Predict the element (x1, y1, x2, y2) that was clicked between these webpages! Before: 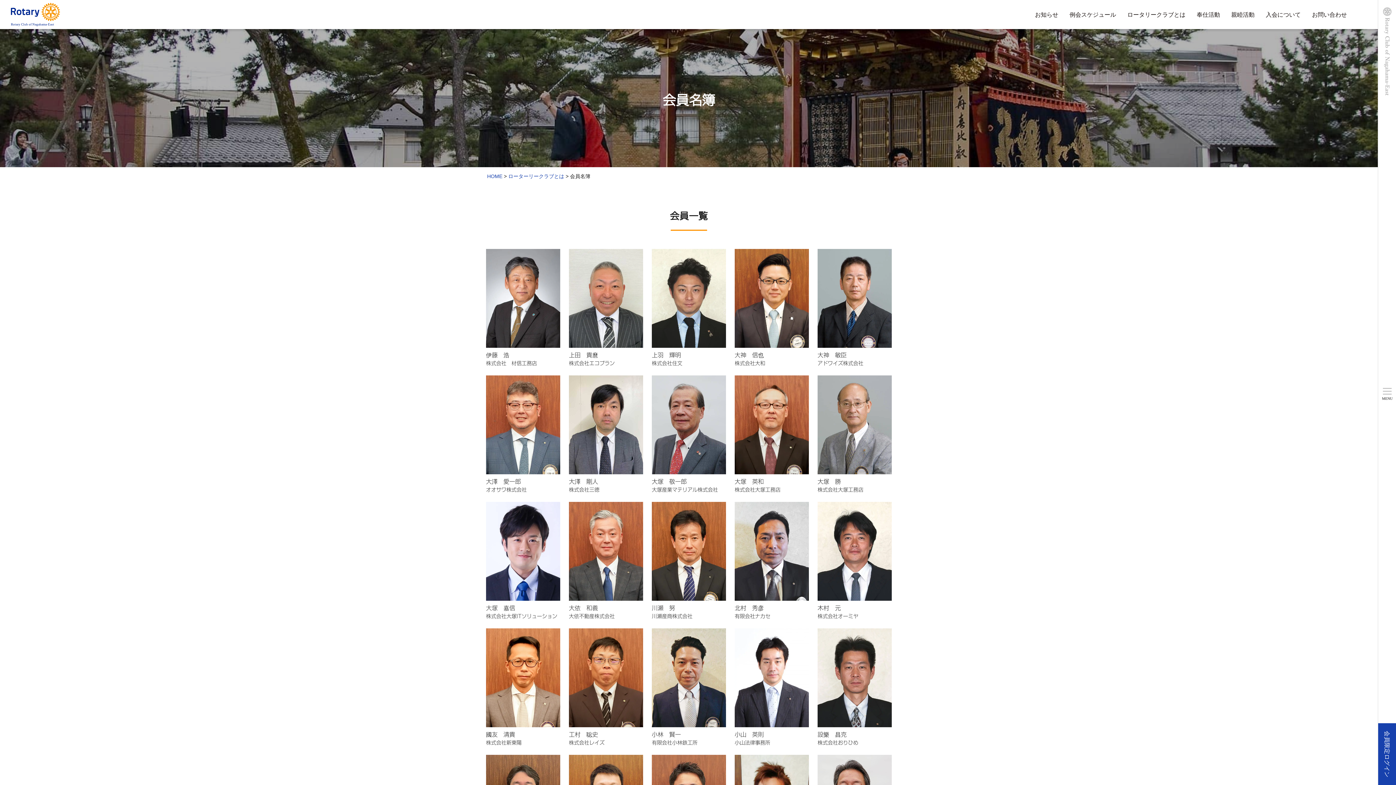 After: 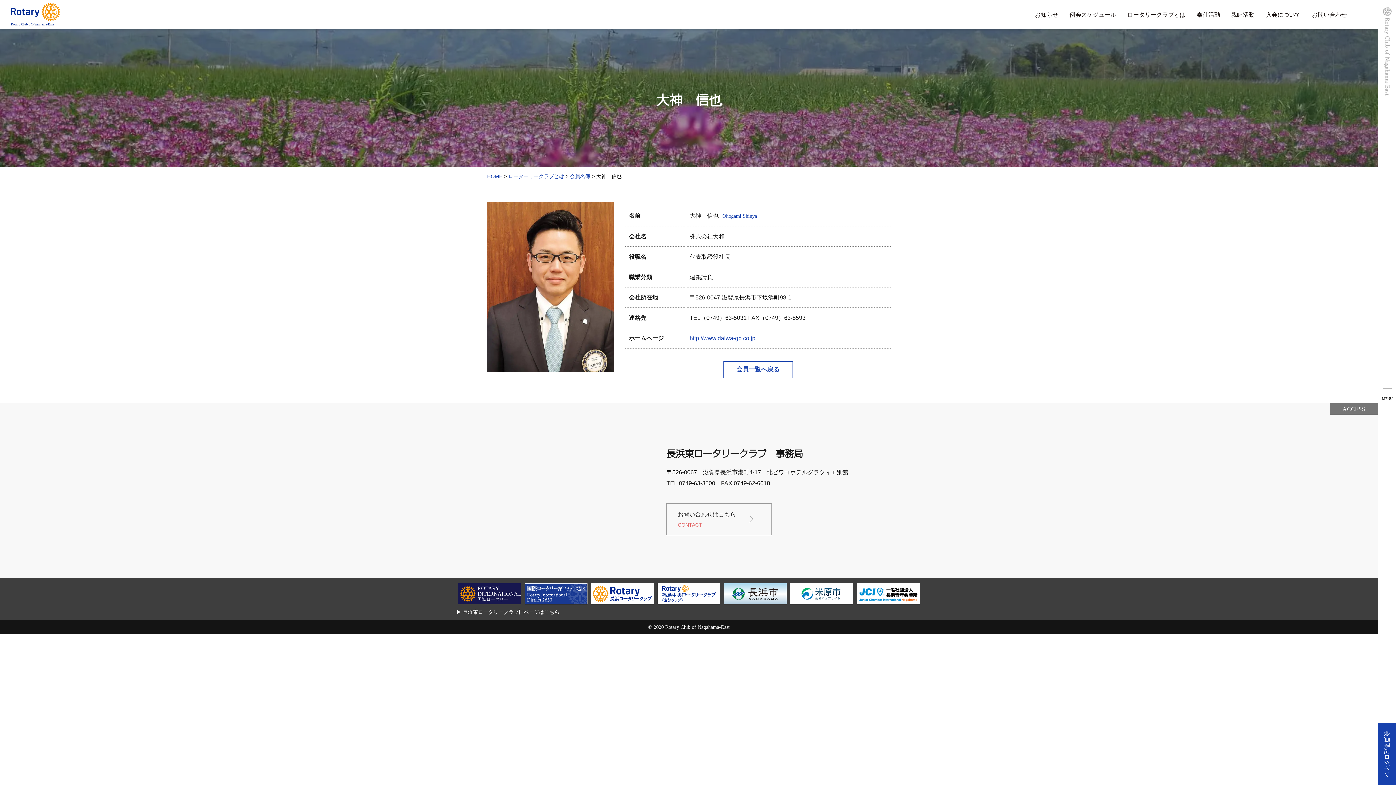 Action: bbox: (734, 340, 809, 368) label: 大神　信也

株式会社大和